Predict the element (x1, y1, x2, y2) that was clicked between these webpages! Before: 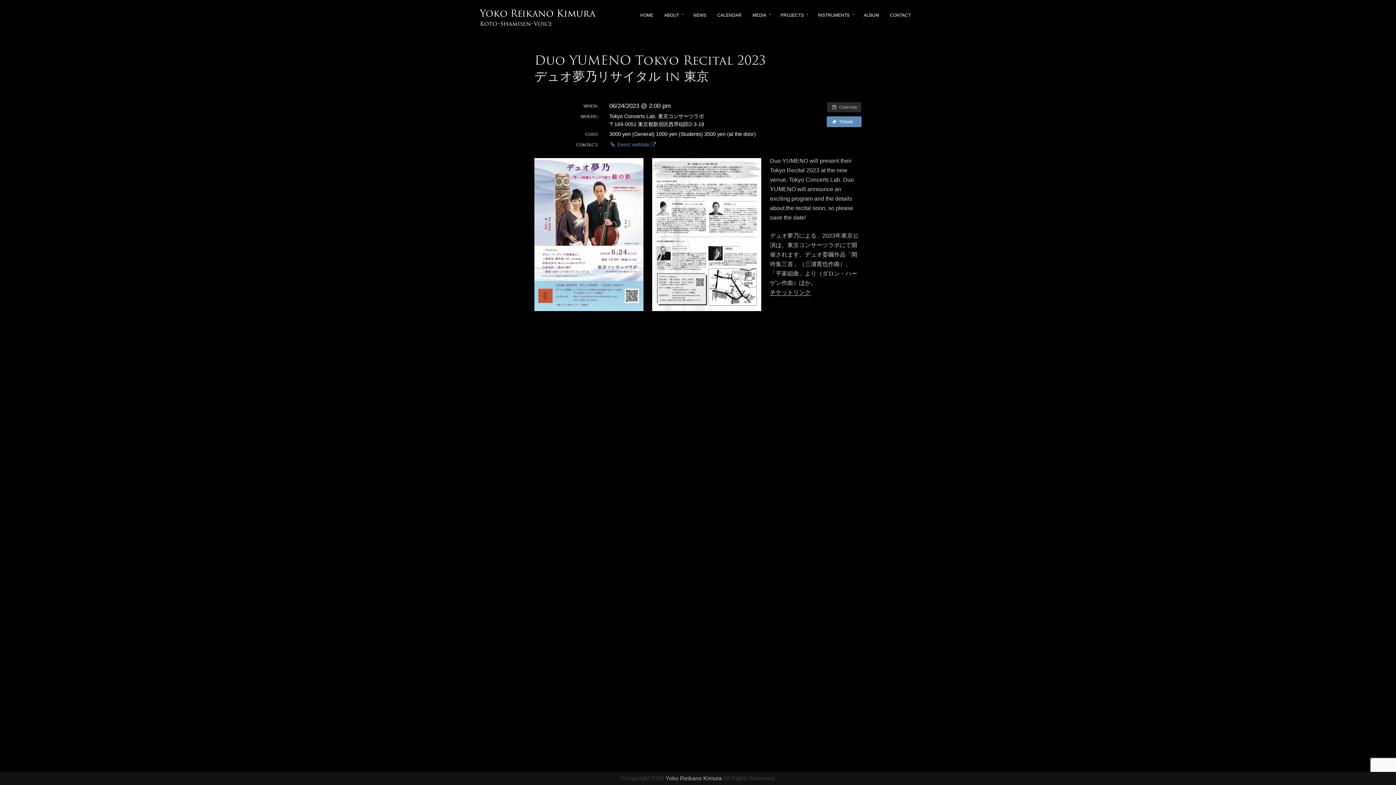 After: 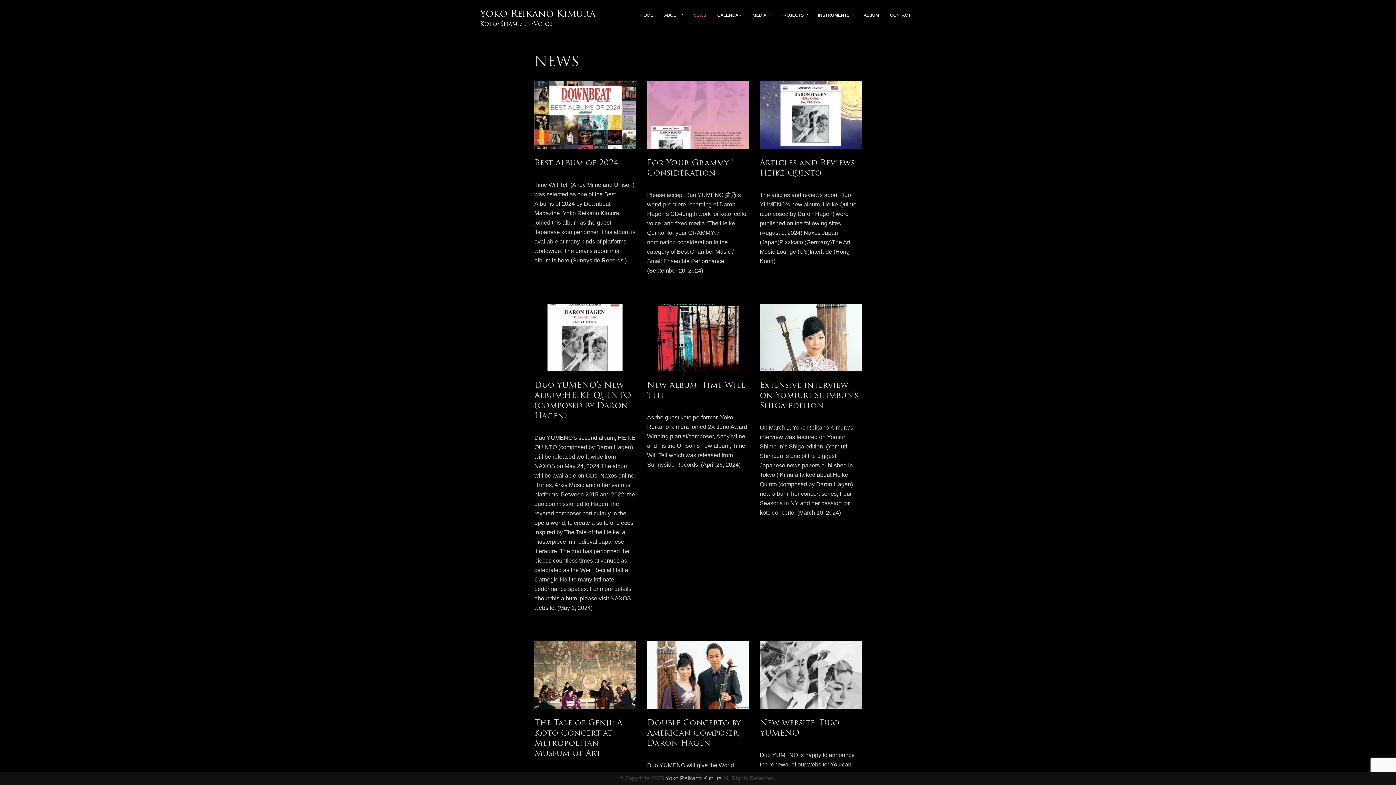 Action: bbox: (688, 3, 712, 27) label: NEWS